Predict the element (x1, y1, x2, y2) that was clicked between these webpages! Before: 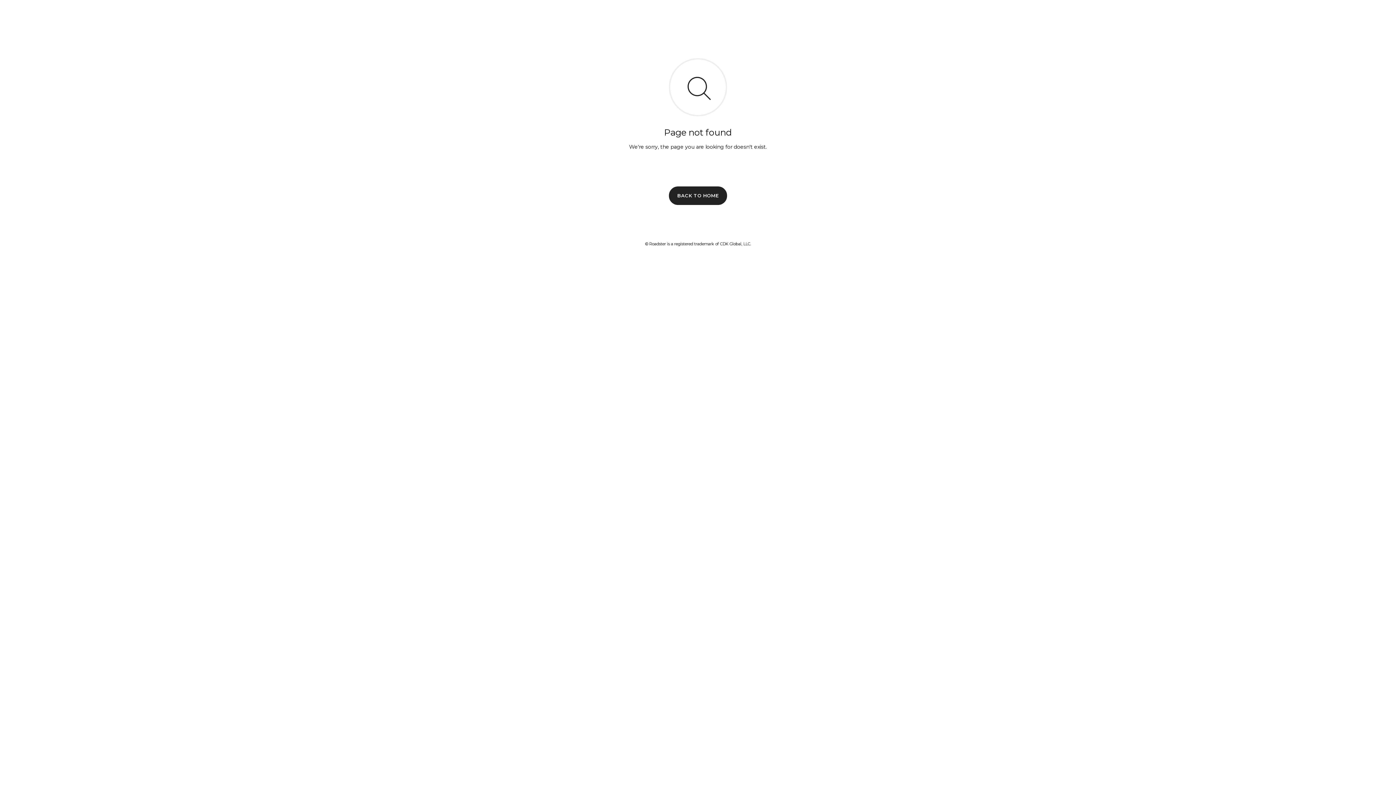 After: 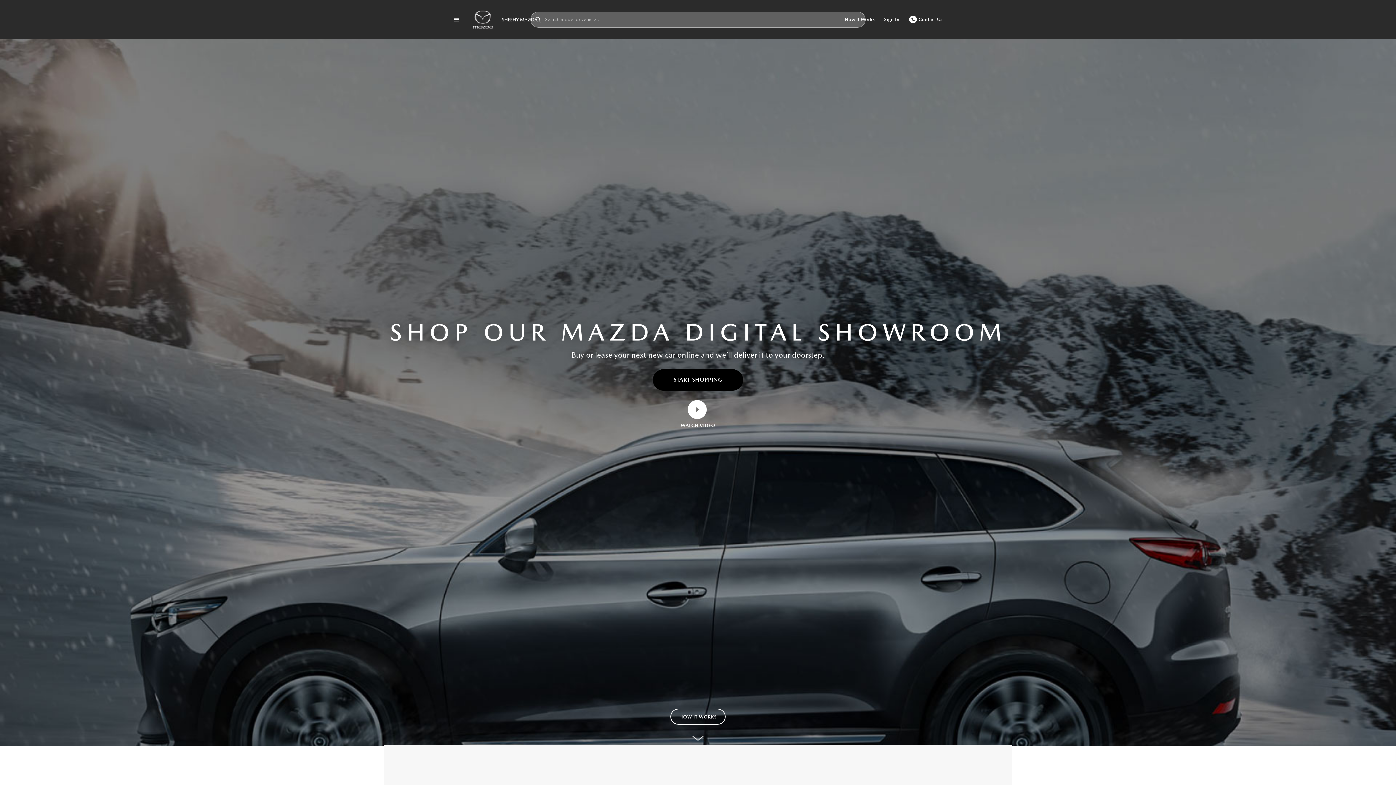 Action: bbox: (669, 186, 727, 204) label: BACK TO HOME